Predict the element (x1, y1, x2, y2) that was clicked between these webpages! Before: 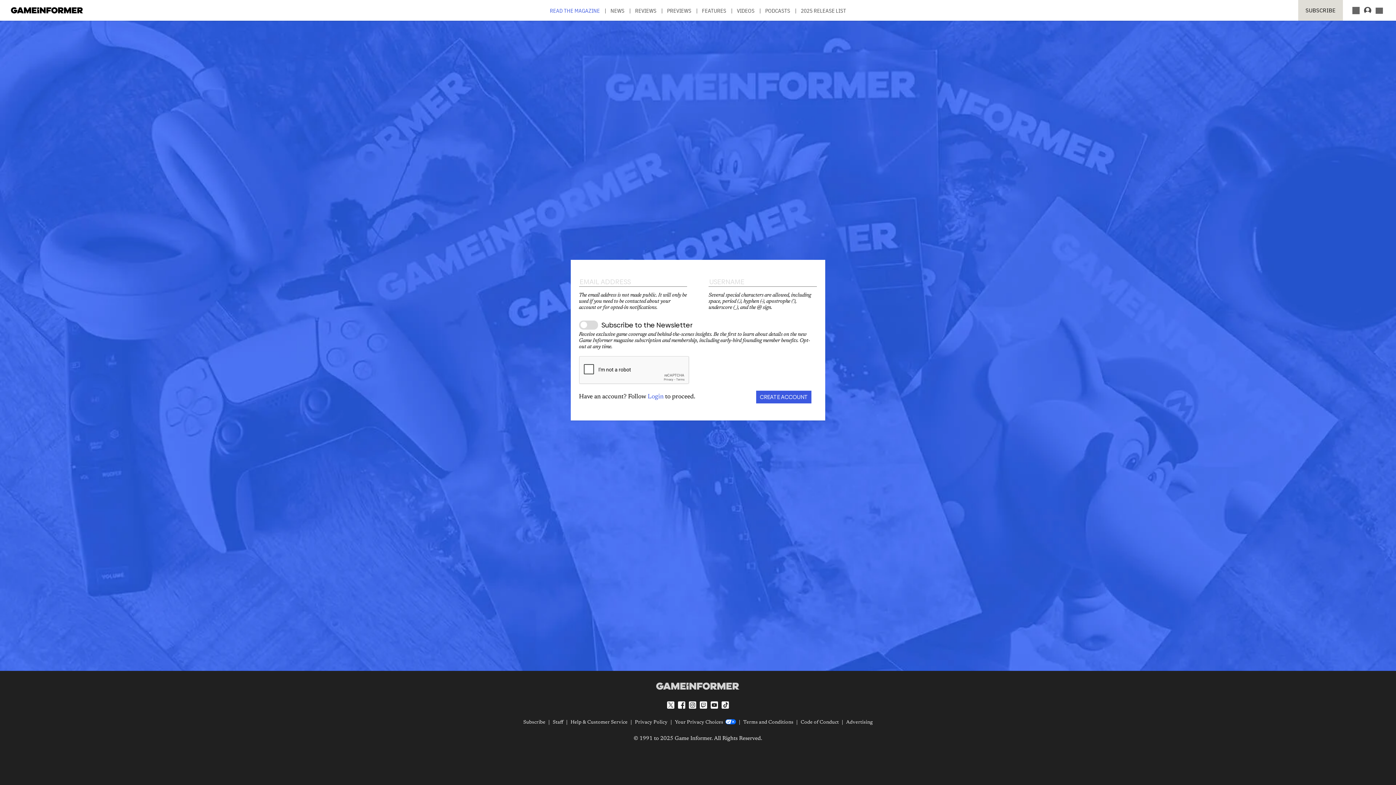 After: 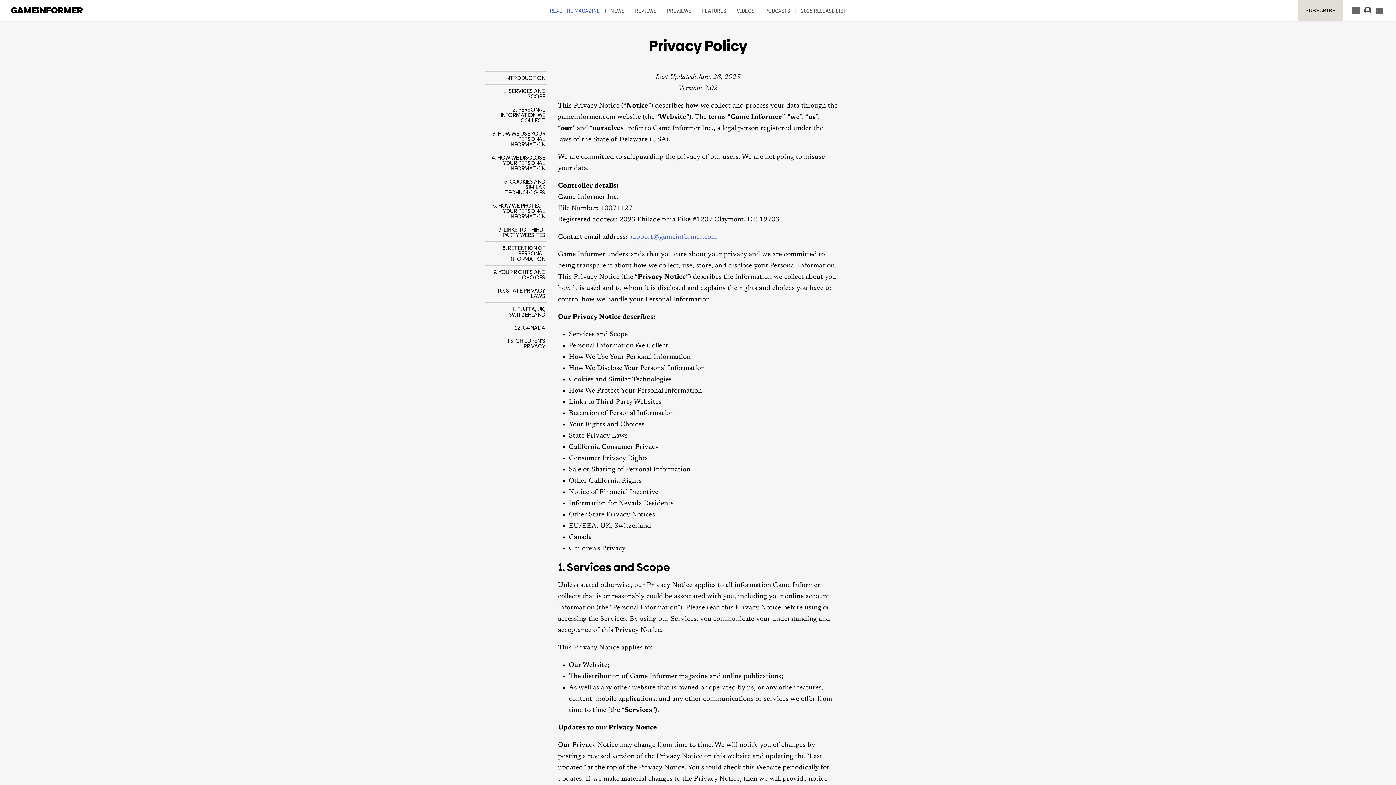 Action: label: Privacy Policy bbox: (635, 720, 667, 725)